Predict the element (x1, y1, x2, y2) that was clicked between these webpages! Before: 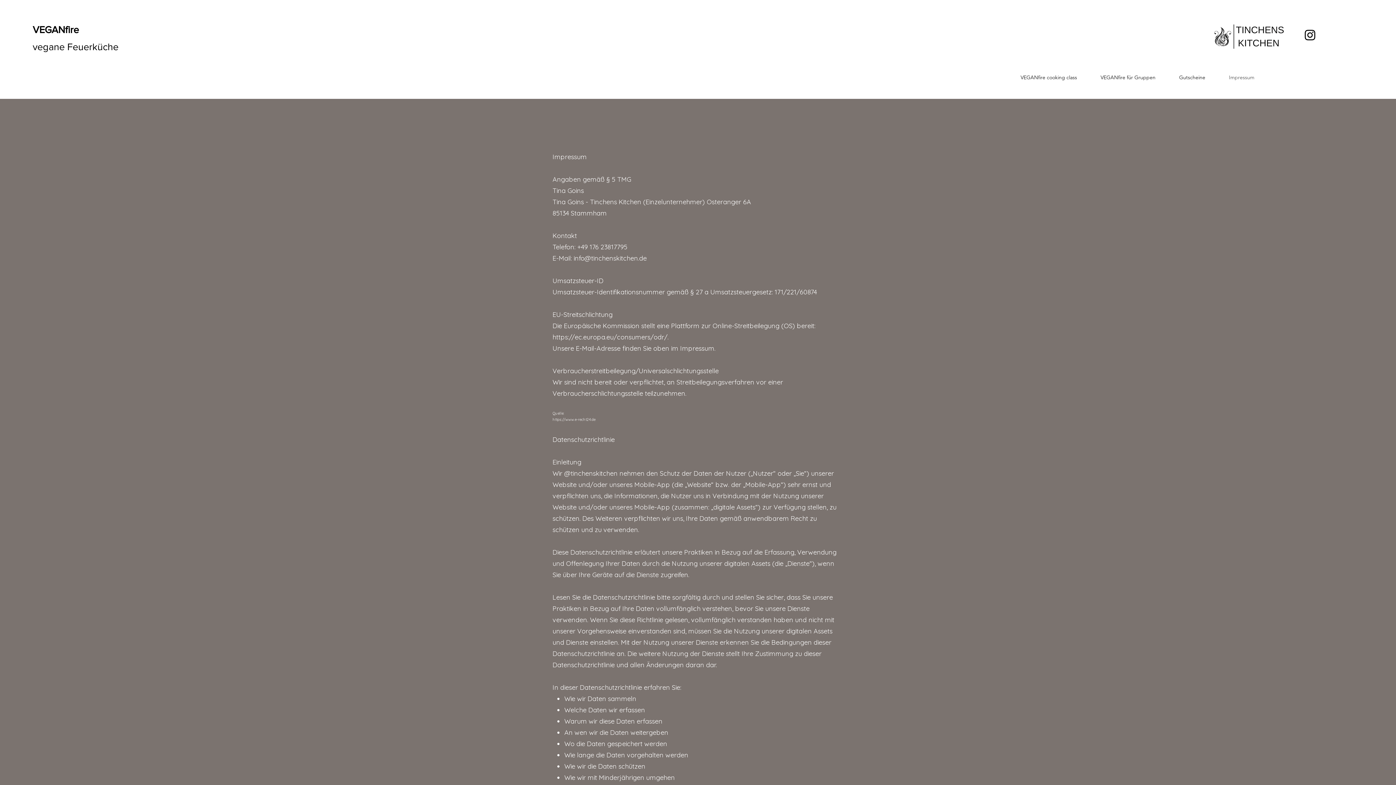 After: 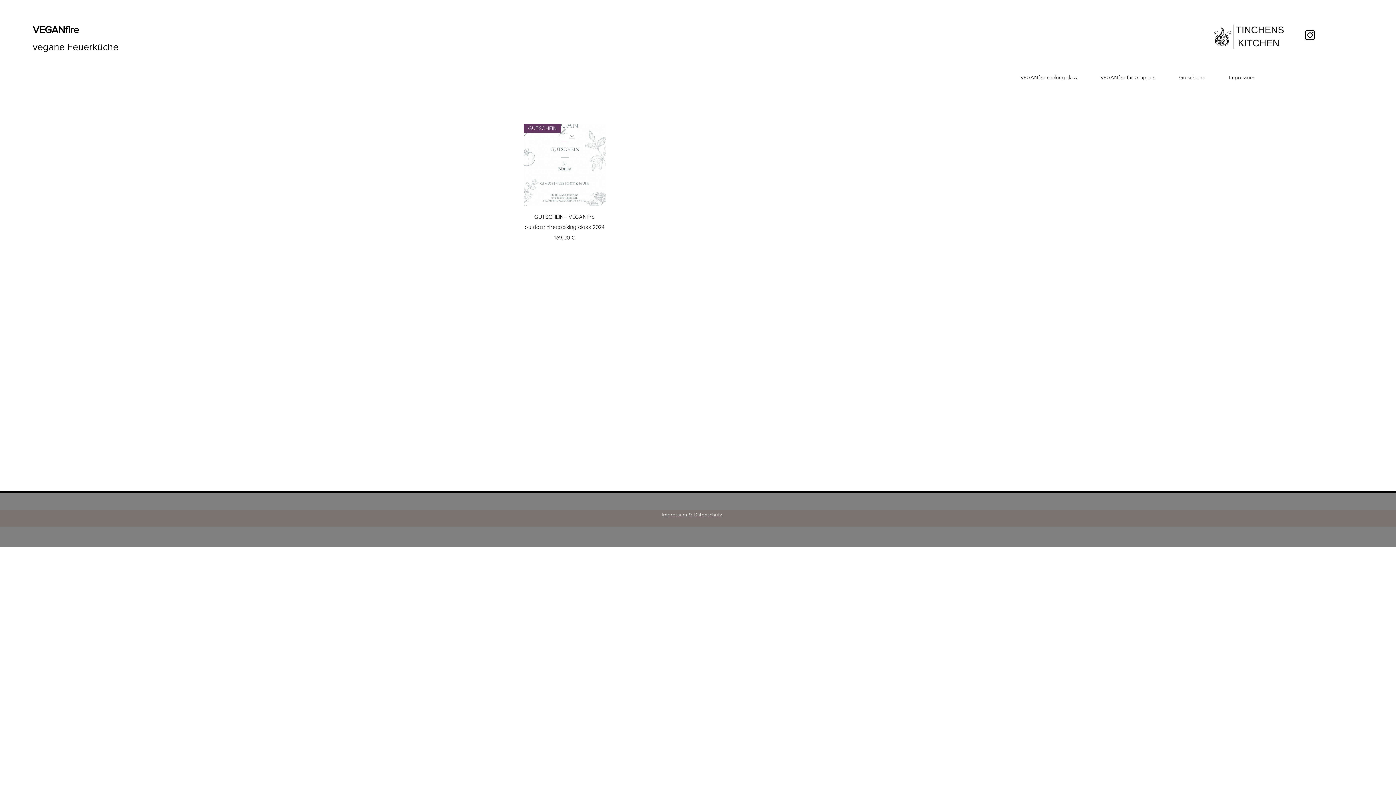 Action: bbox: (1167, 68, 1217, 86) label: Gutscheine